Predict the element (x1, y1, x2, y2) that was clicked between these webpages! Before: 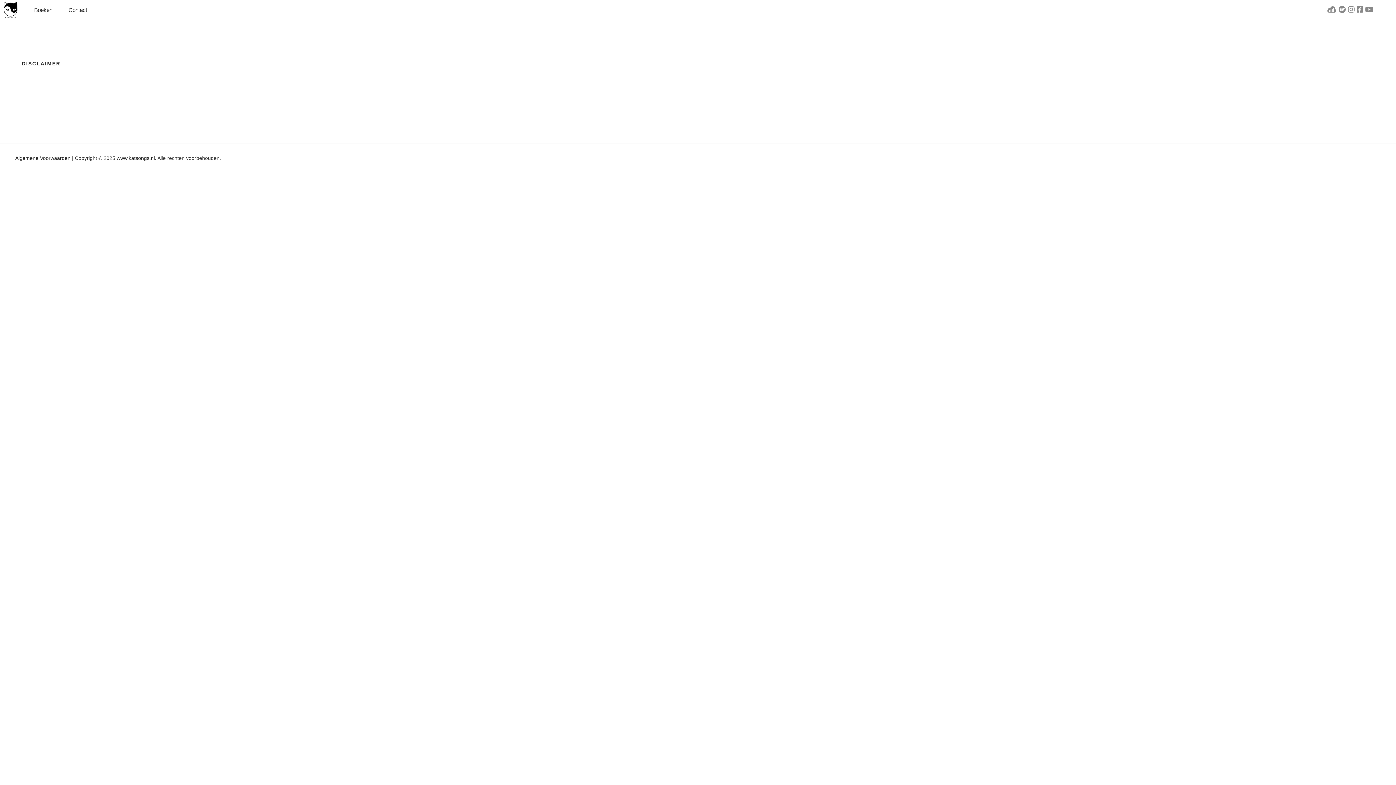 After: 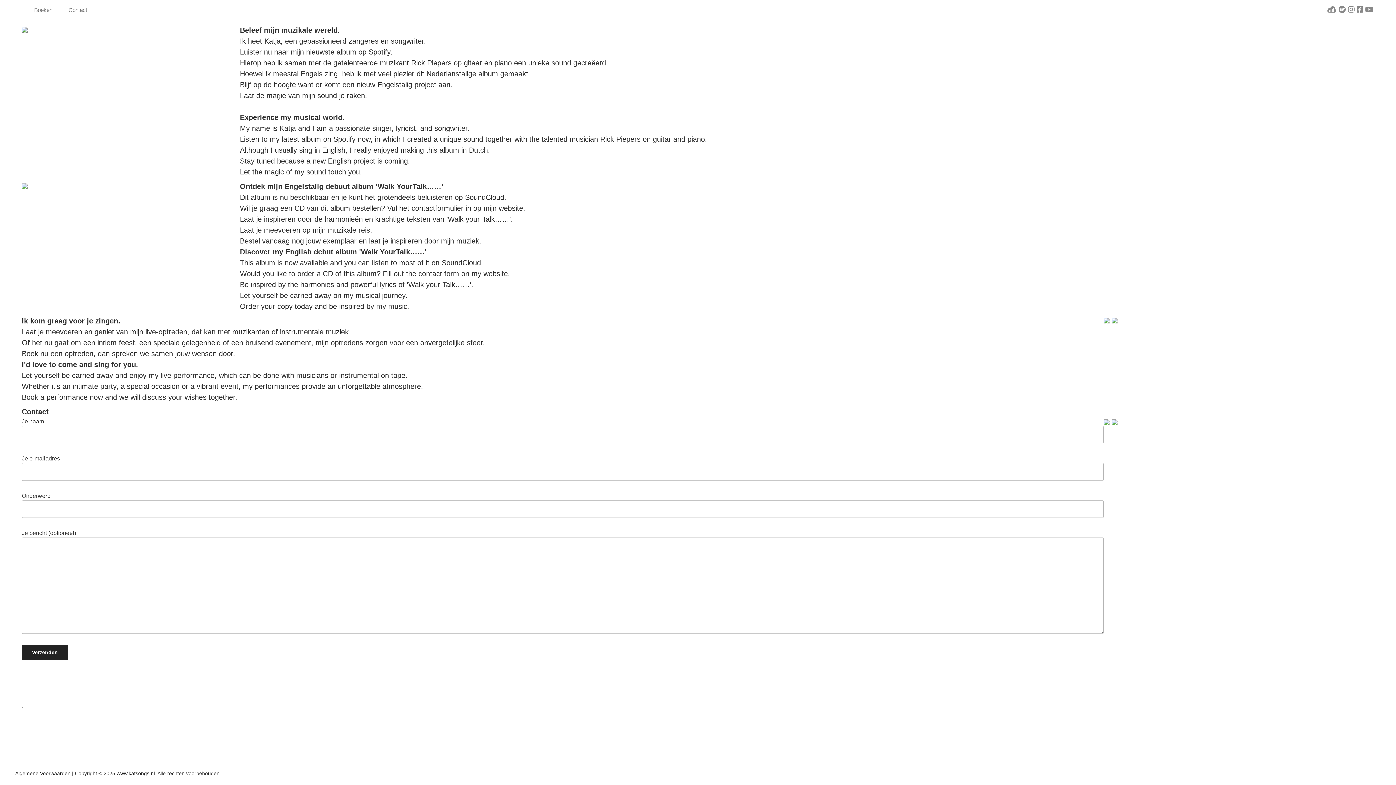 Action: label: Contact bbox: (61, 0, 94, 19)